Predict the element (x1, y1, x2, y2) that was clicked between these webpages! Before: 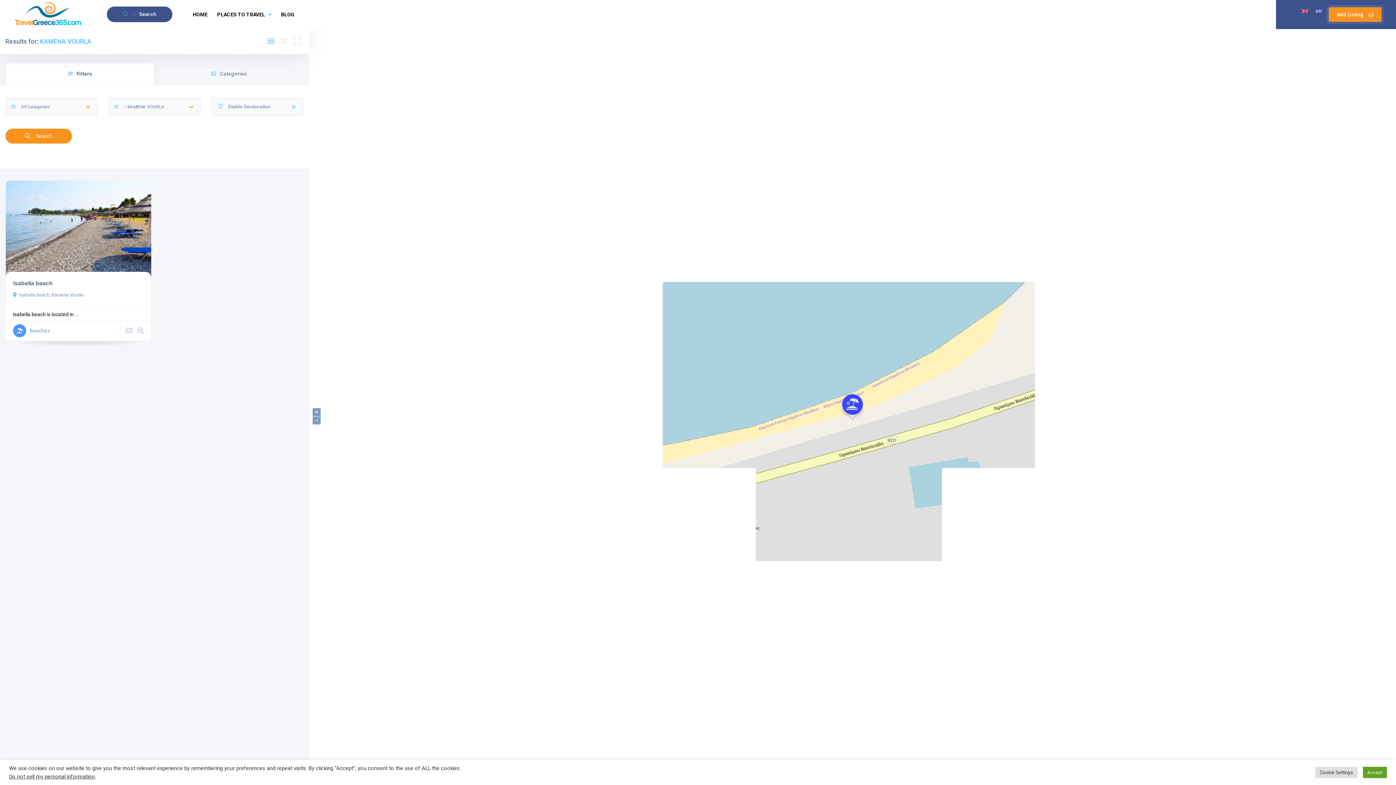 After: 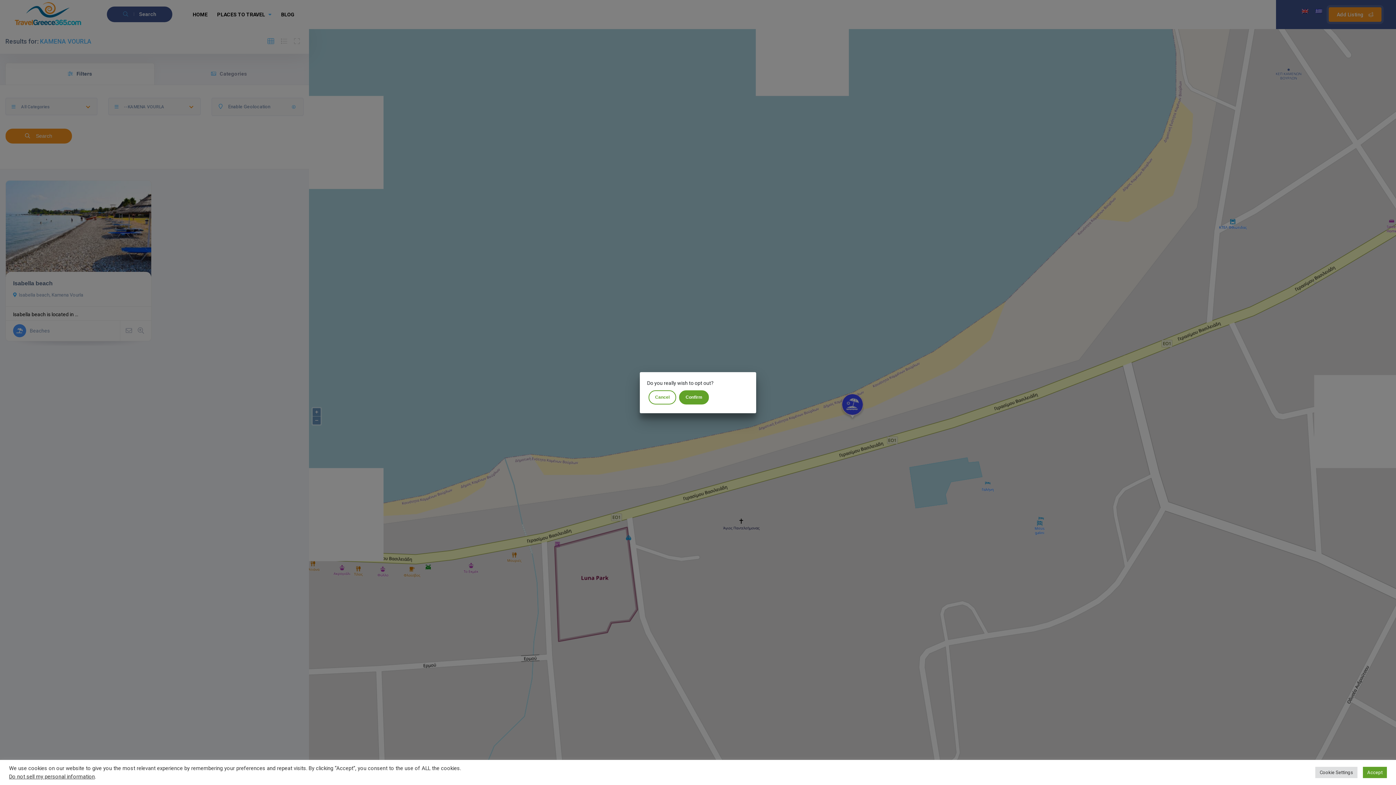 Action: bbox: (9, 773, 94, 780) label: Do not sell my personal information